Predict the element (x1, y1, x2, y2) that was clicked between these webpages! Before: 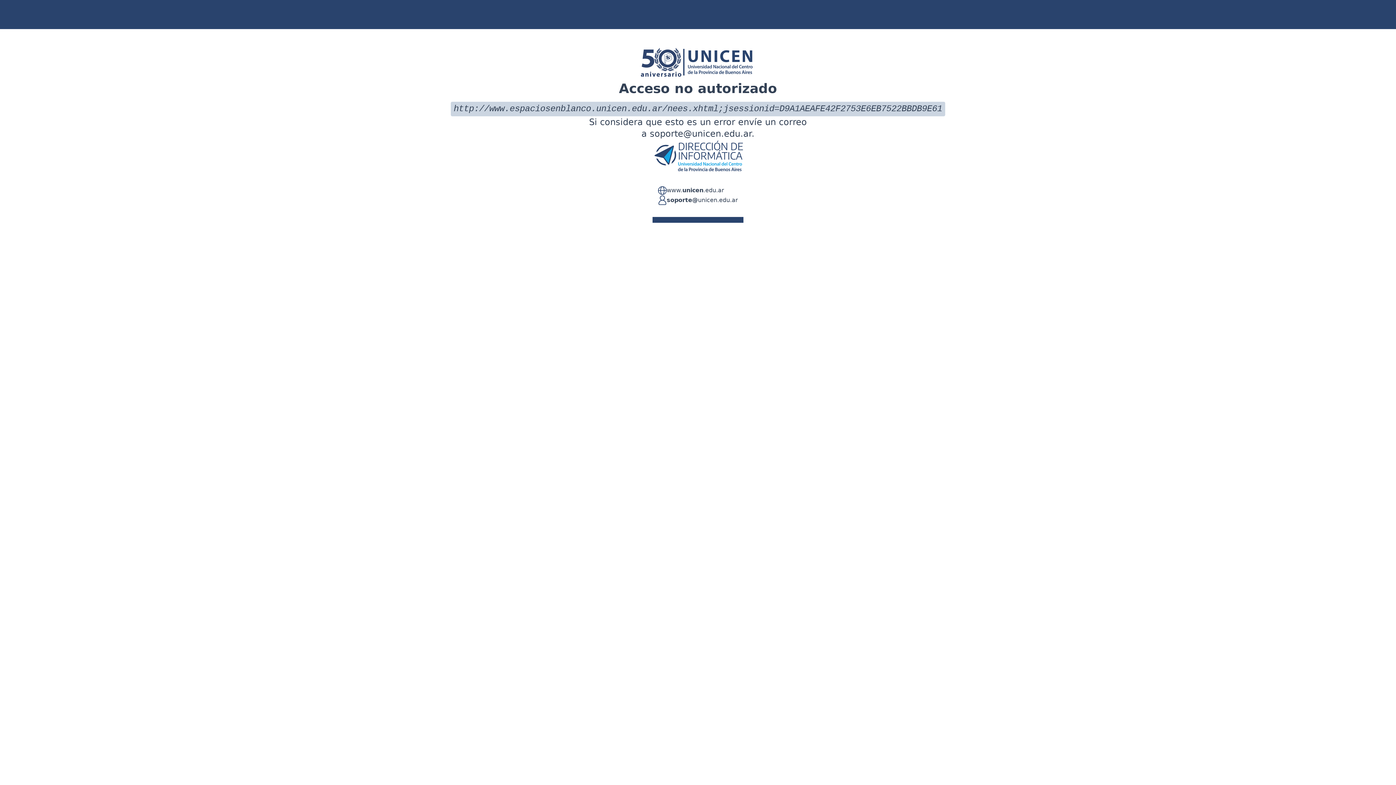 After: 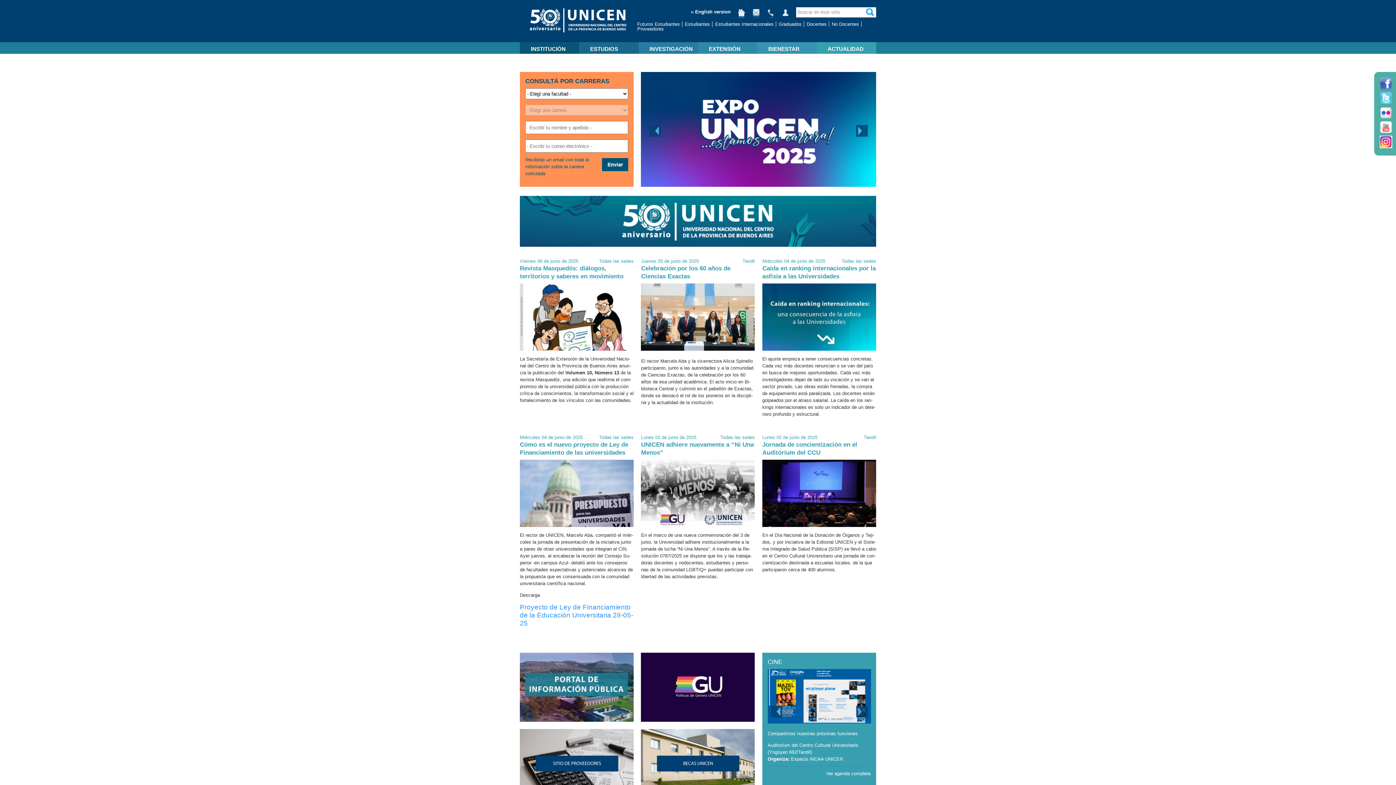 Action: label: www.unicen.edu.ar bbox: (666, 186, 724, 195)